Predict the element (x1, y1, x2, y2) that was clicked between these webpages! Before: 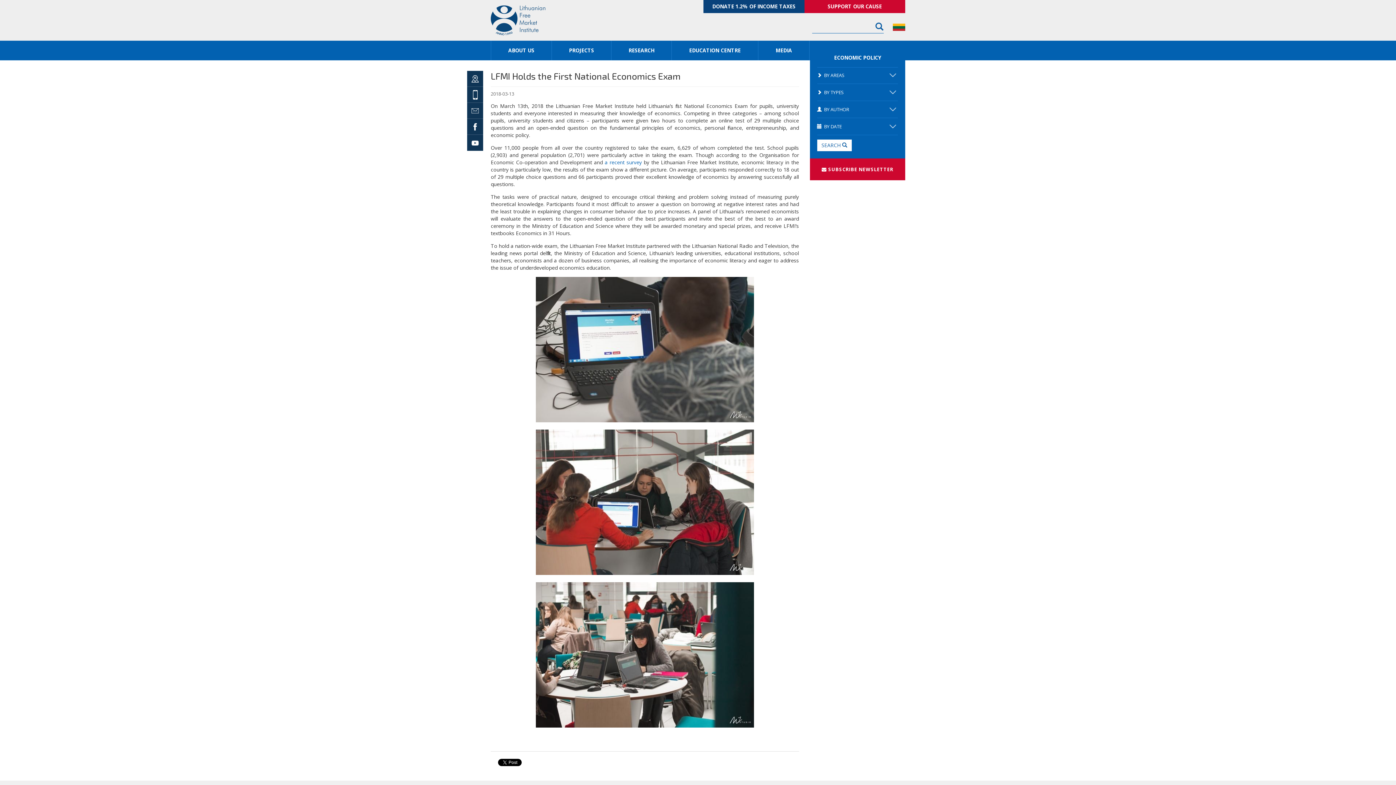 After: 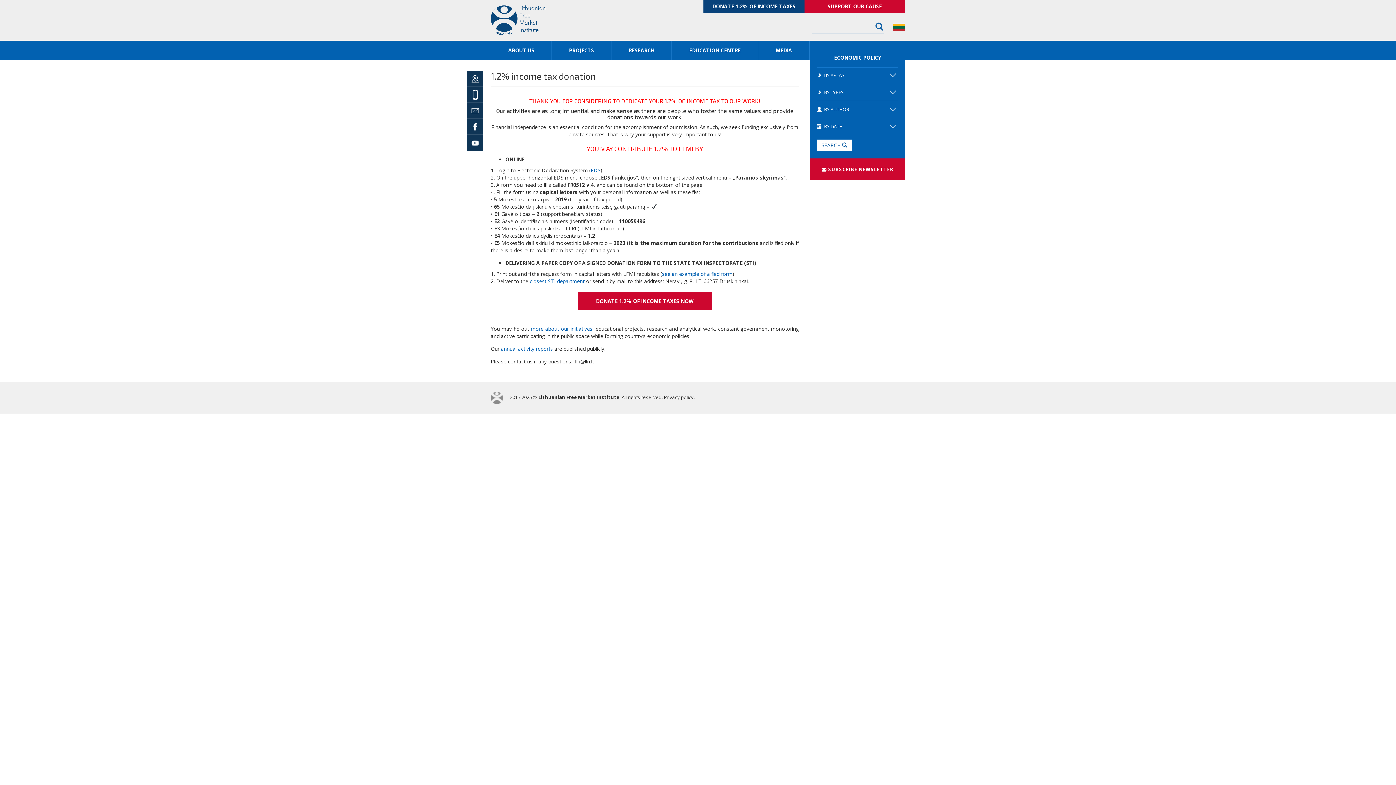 Action: label: DONATE 1.2% OF INCOME TAXES bbox: (703, 0, 804, 13)